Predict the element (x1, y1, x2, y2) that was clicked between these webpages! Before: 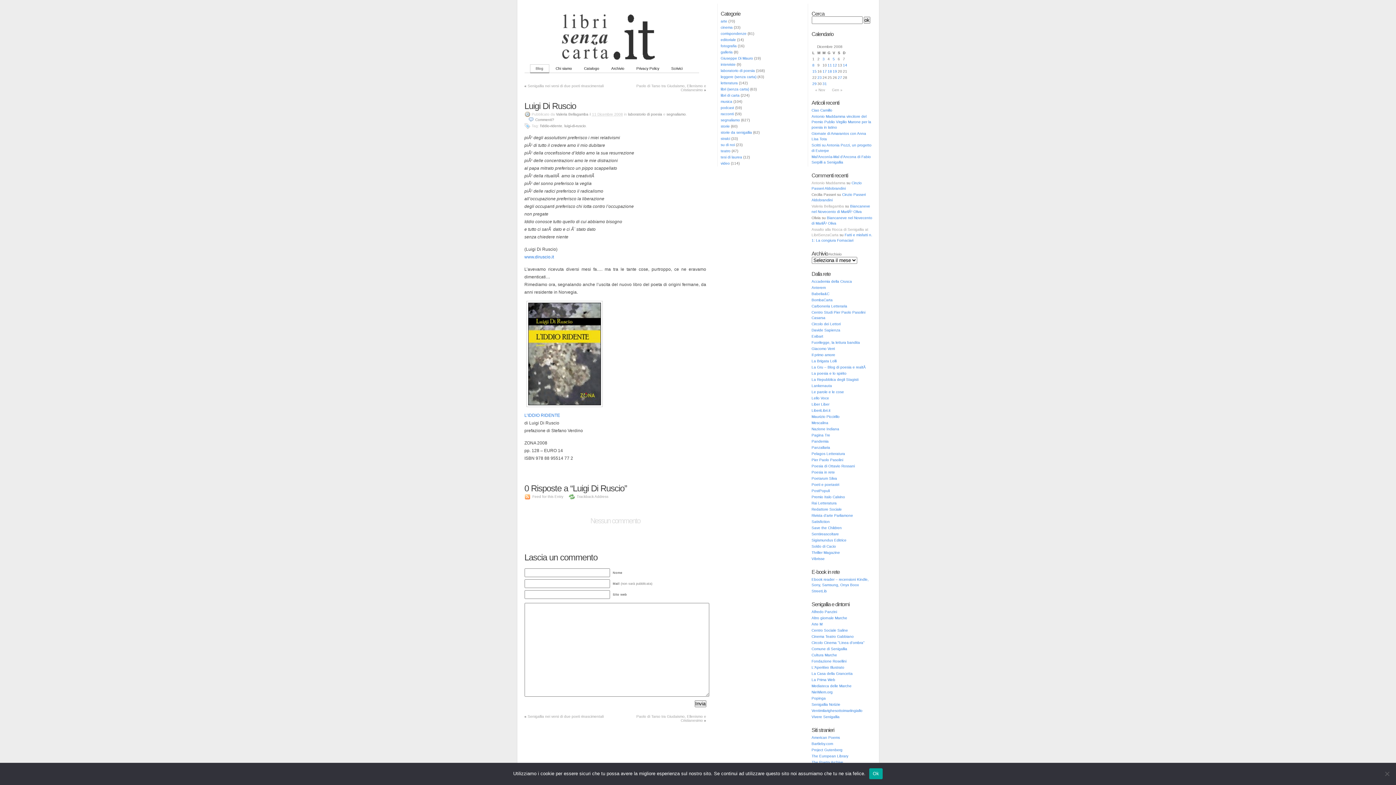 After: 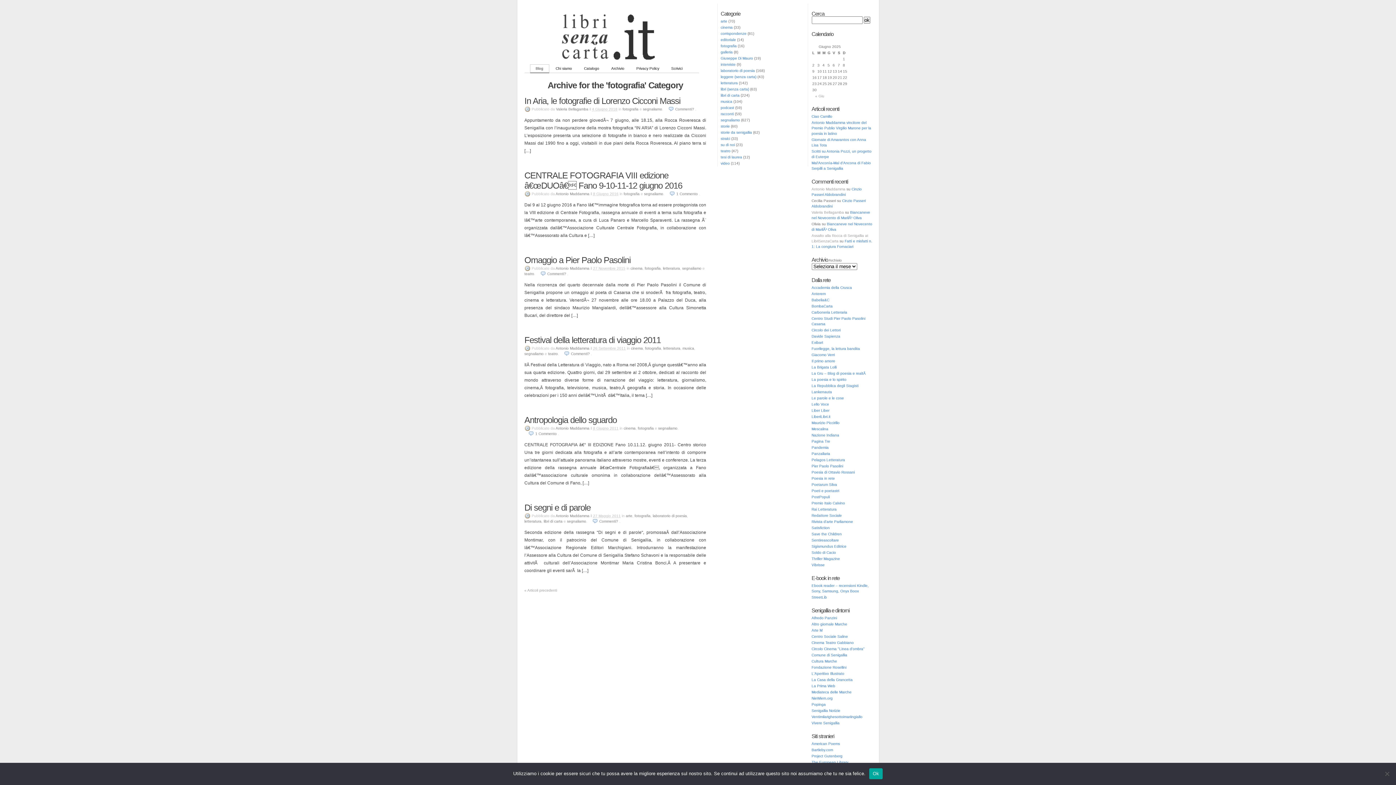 Action: bbox: (720, 44, 736, 48) label: fotografia